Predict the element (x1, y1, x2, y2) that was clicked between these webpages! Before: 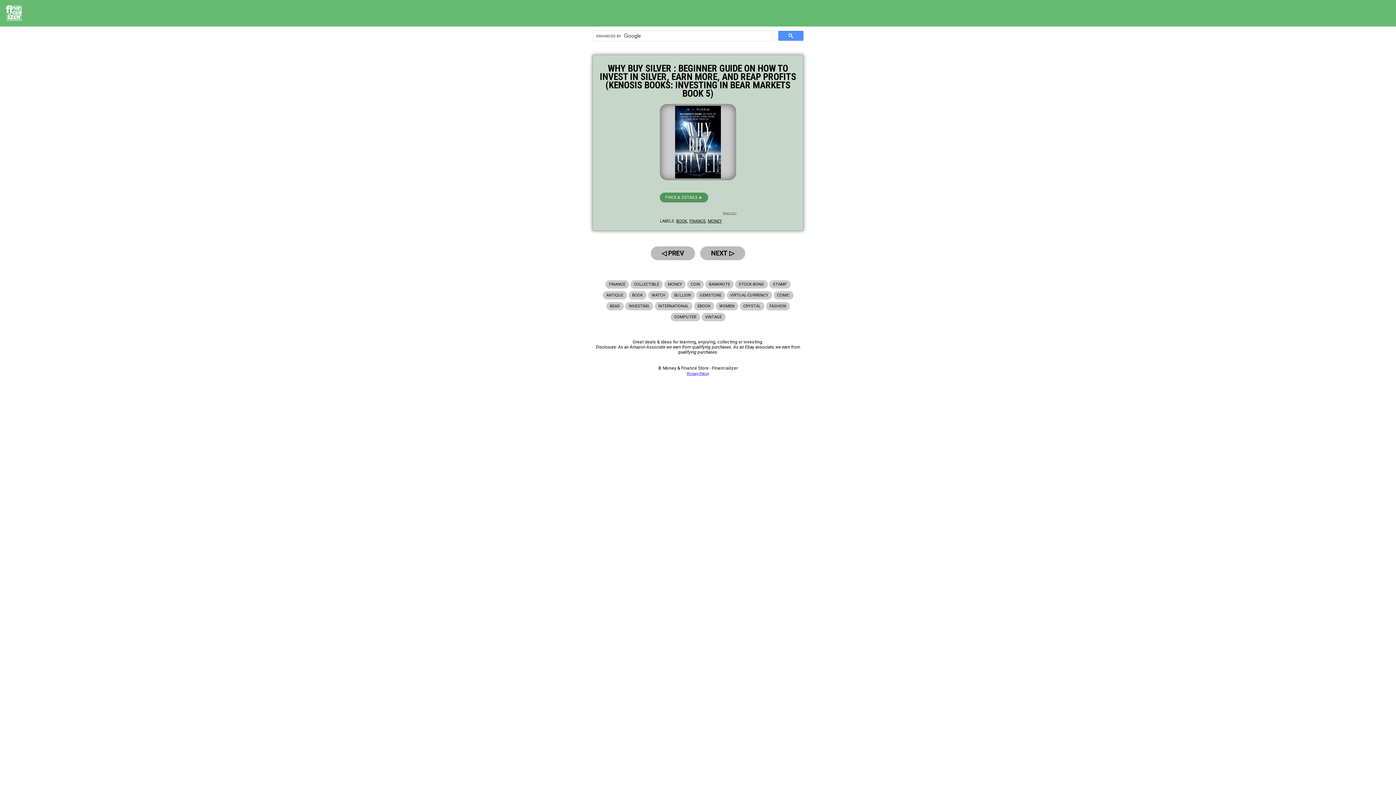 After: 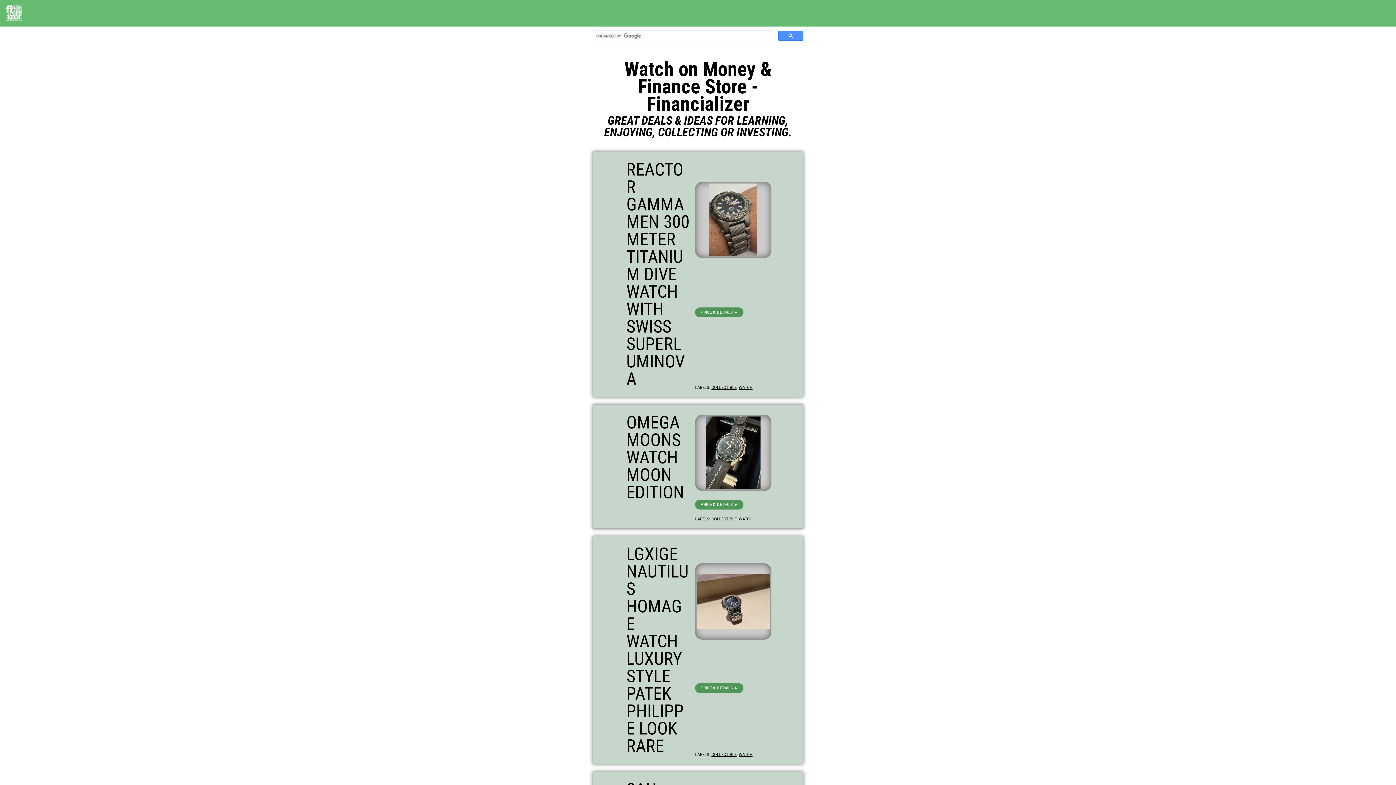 Action: label: WATCH bbox: (648, 291, 669, 299)